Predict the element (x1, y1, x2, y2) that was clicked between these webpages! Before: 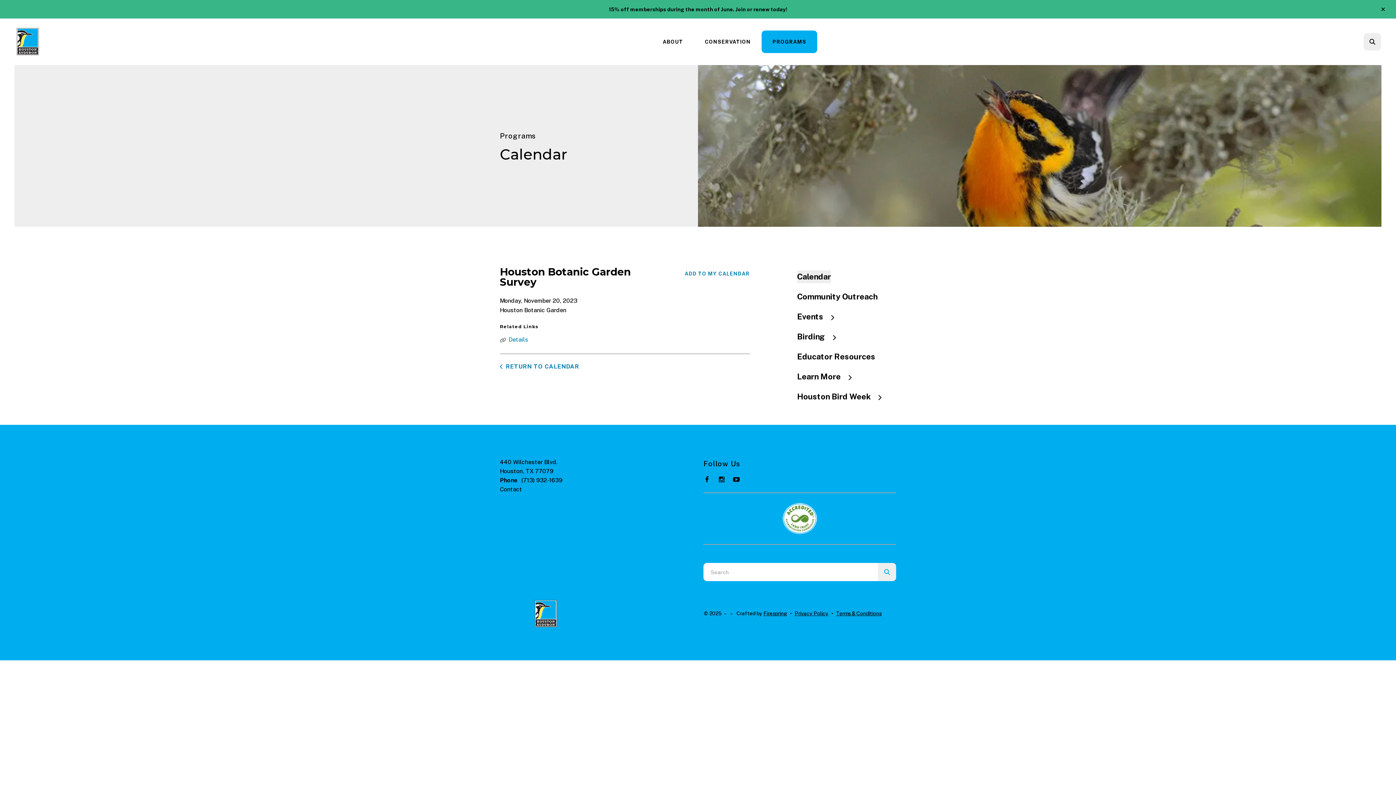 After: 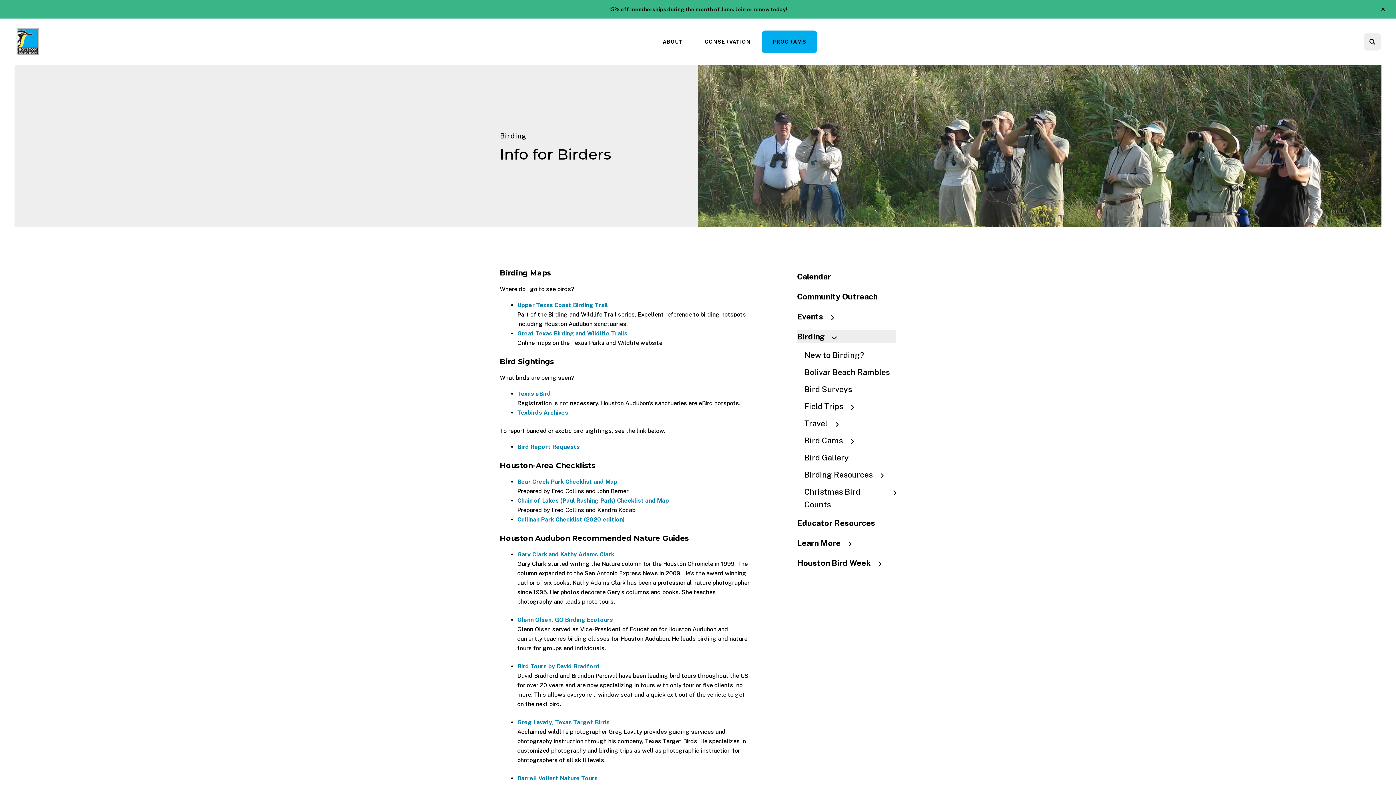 Action: label: Birding bbox: (797, 330, 843, 343)